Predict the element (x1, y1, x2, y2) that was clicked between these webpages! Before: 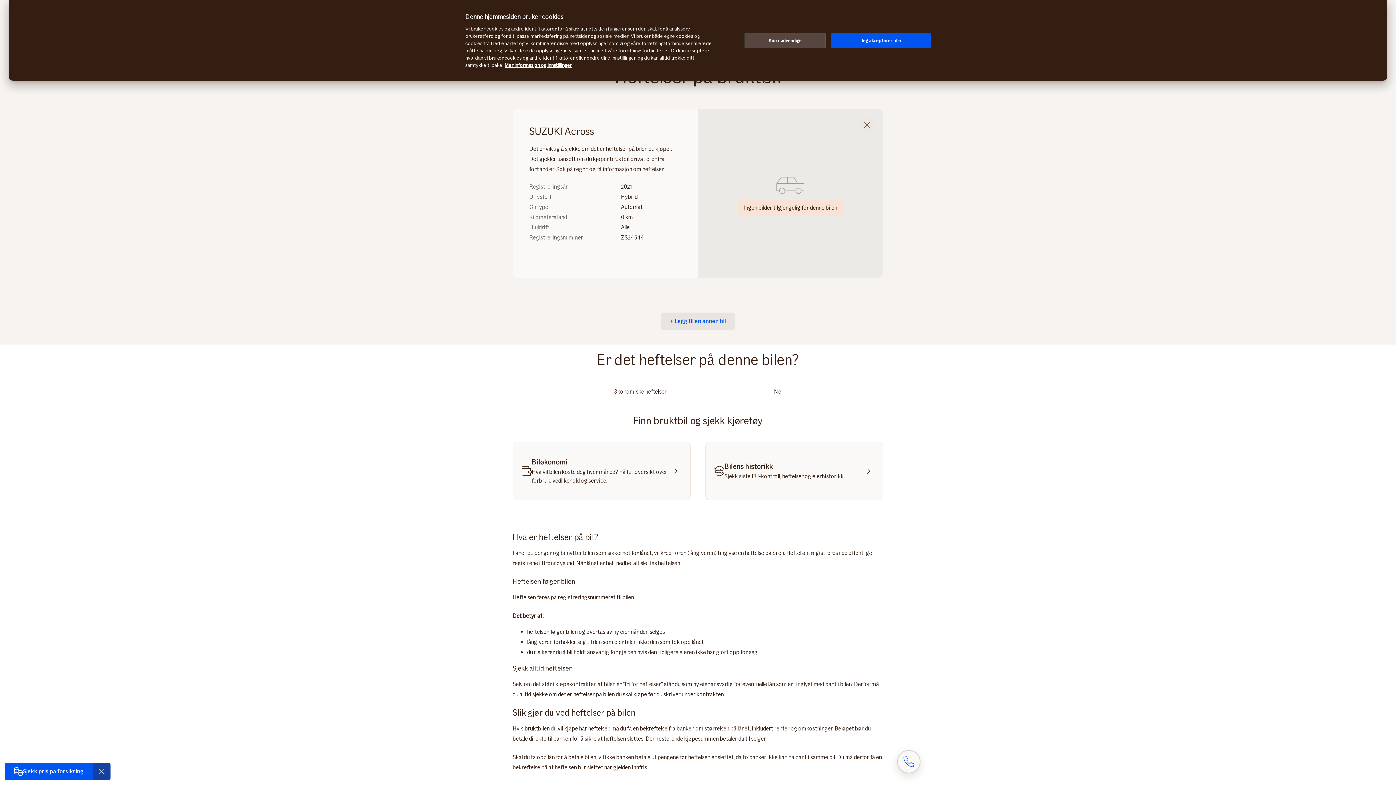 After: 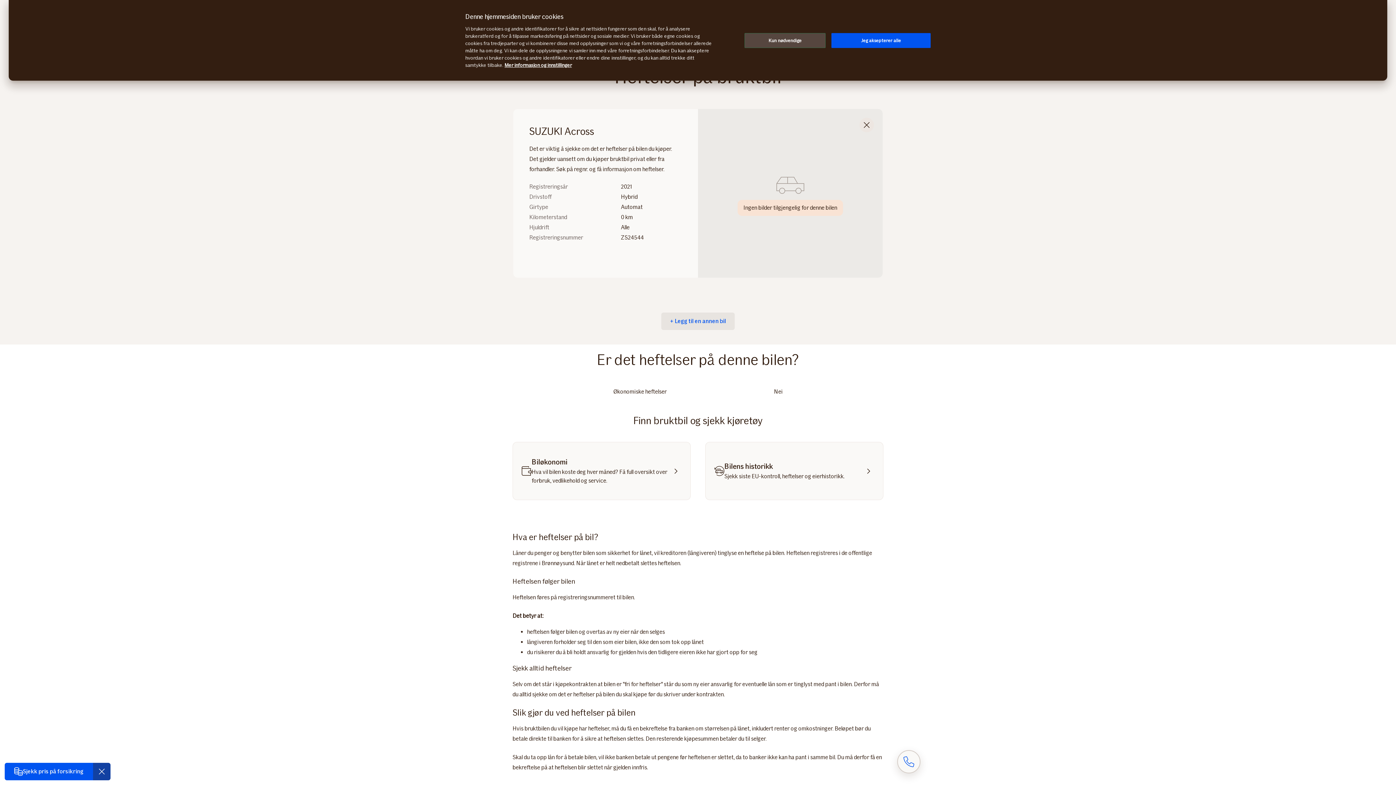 Action: label: Registreringsår

Drivstoff

Girtype

Kilometerstand

Hjuldrift

Registreringsnummer bbox: (529, 183, 621, 241)